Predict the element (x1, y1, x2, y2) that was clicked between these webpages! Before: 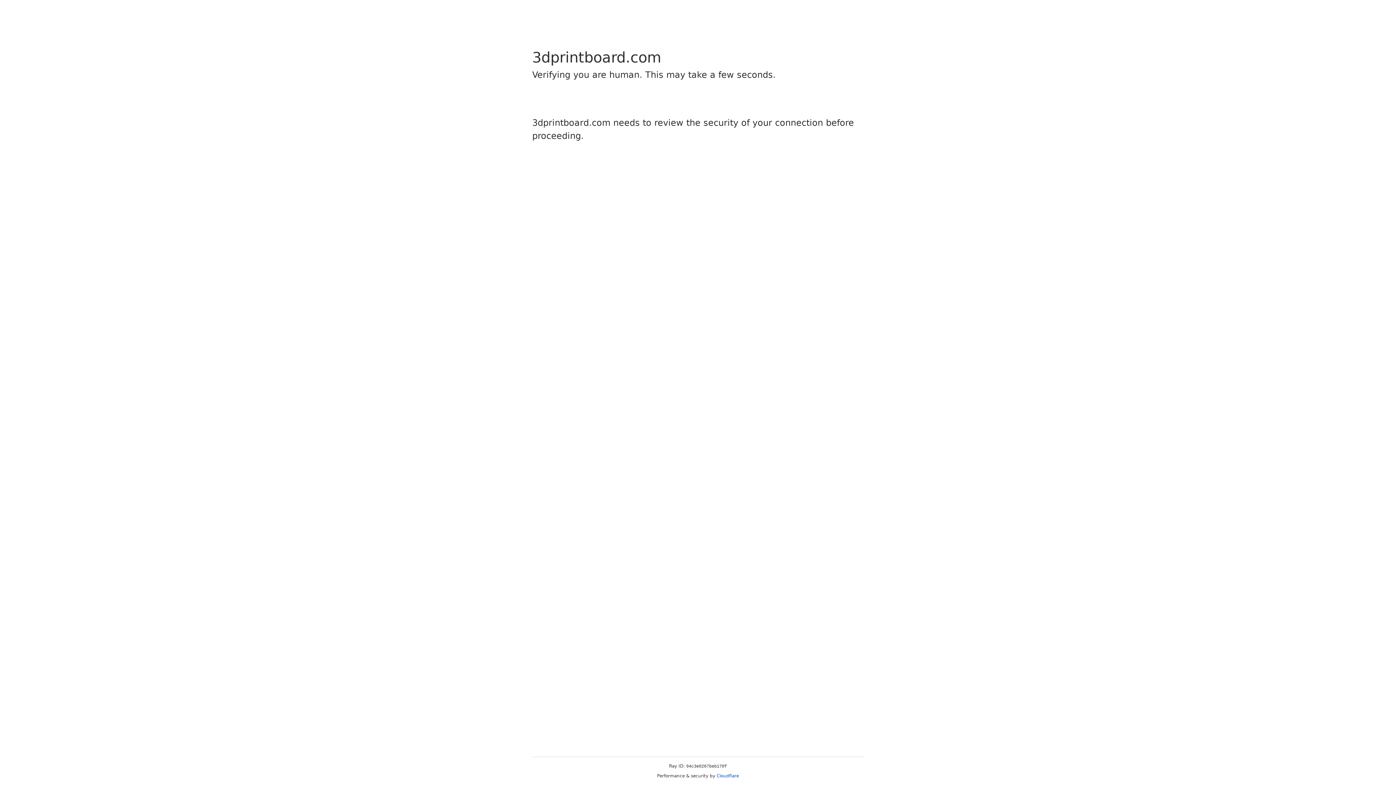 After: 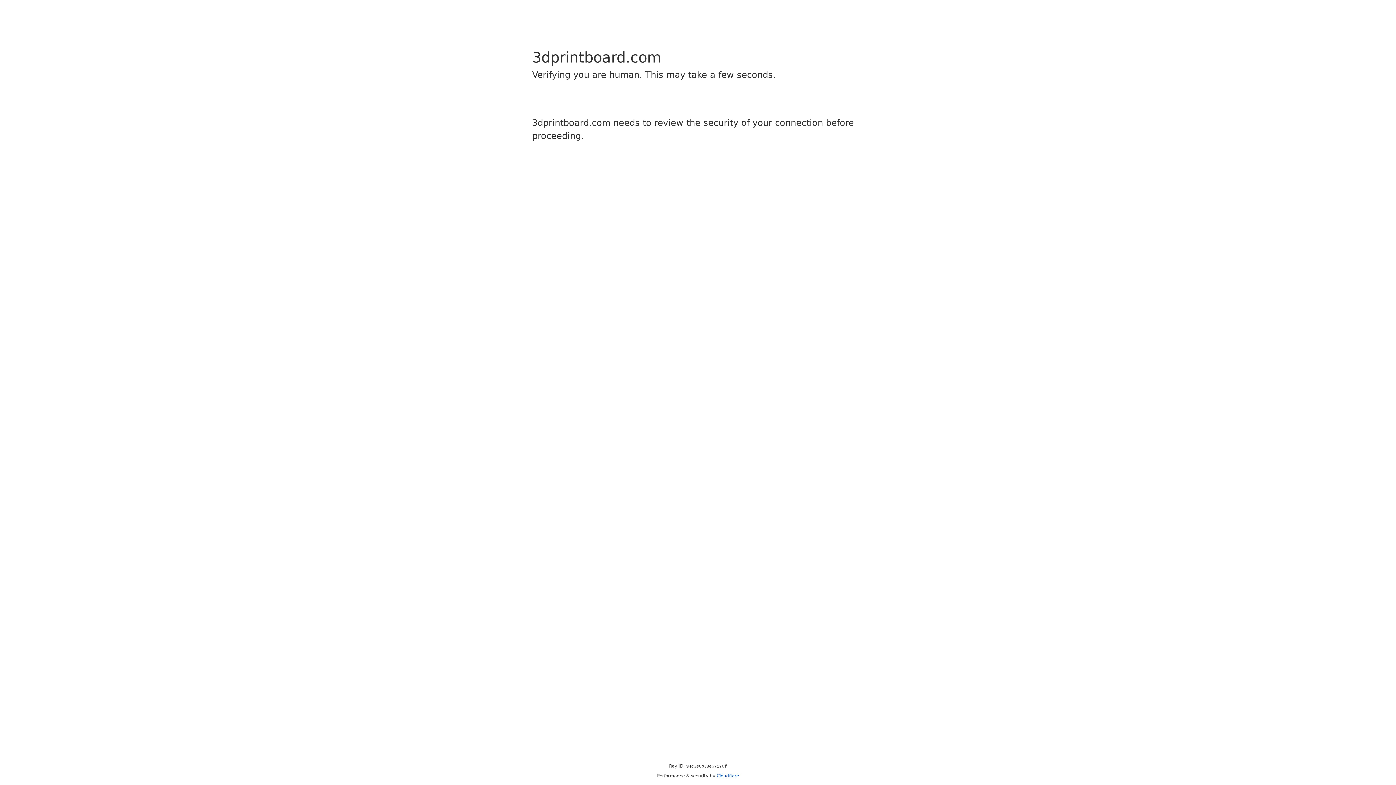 Action: bbox: (716, 773, 739, 778) label: Cloudflare